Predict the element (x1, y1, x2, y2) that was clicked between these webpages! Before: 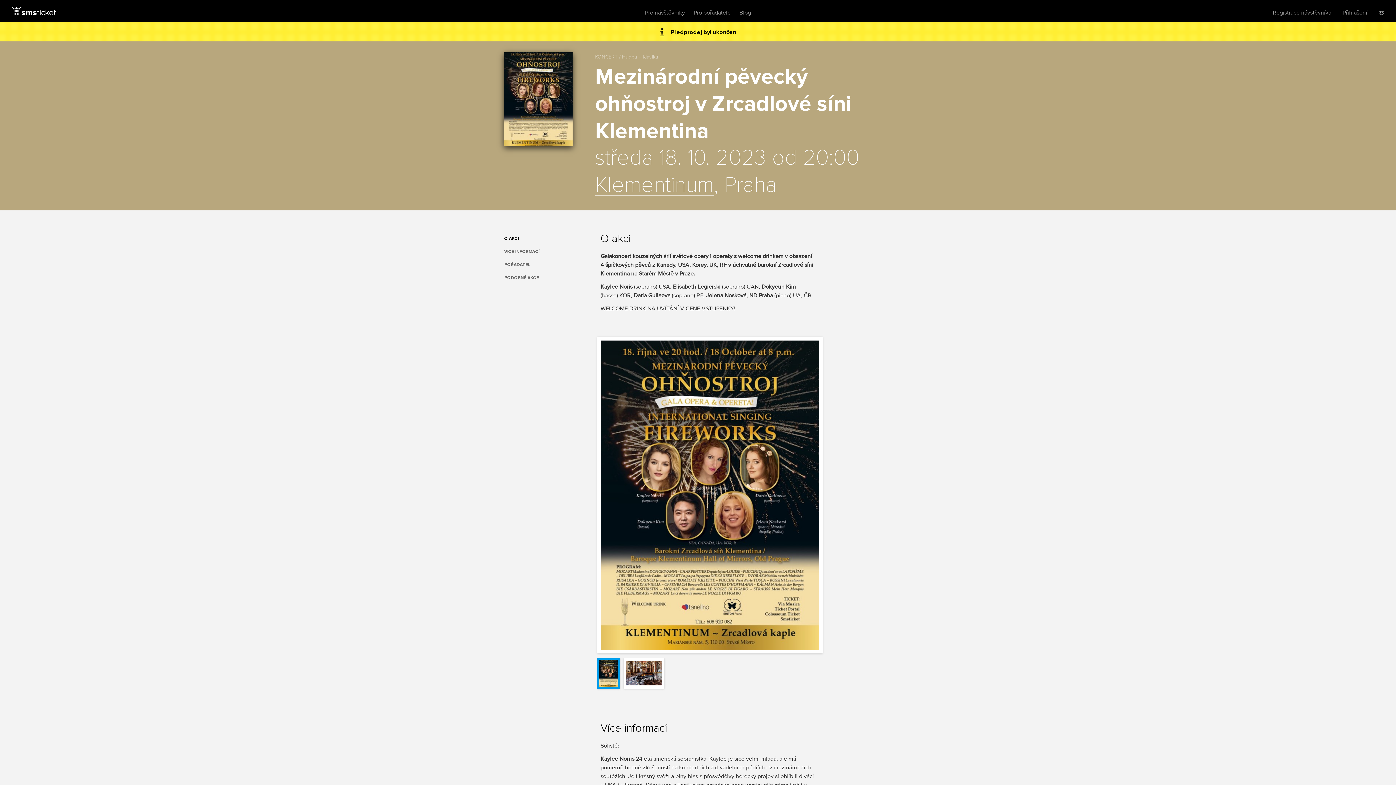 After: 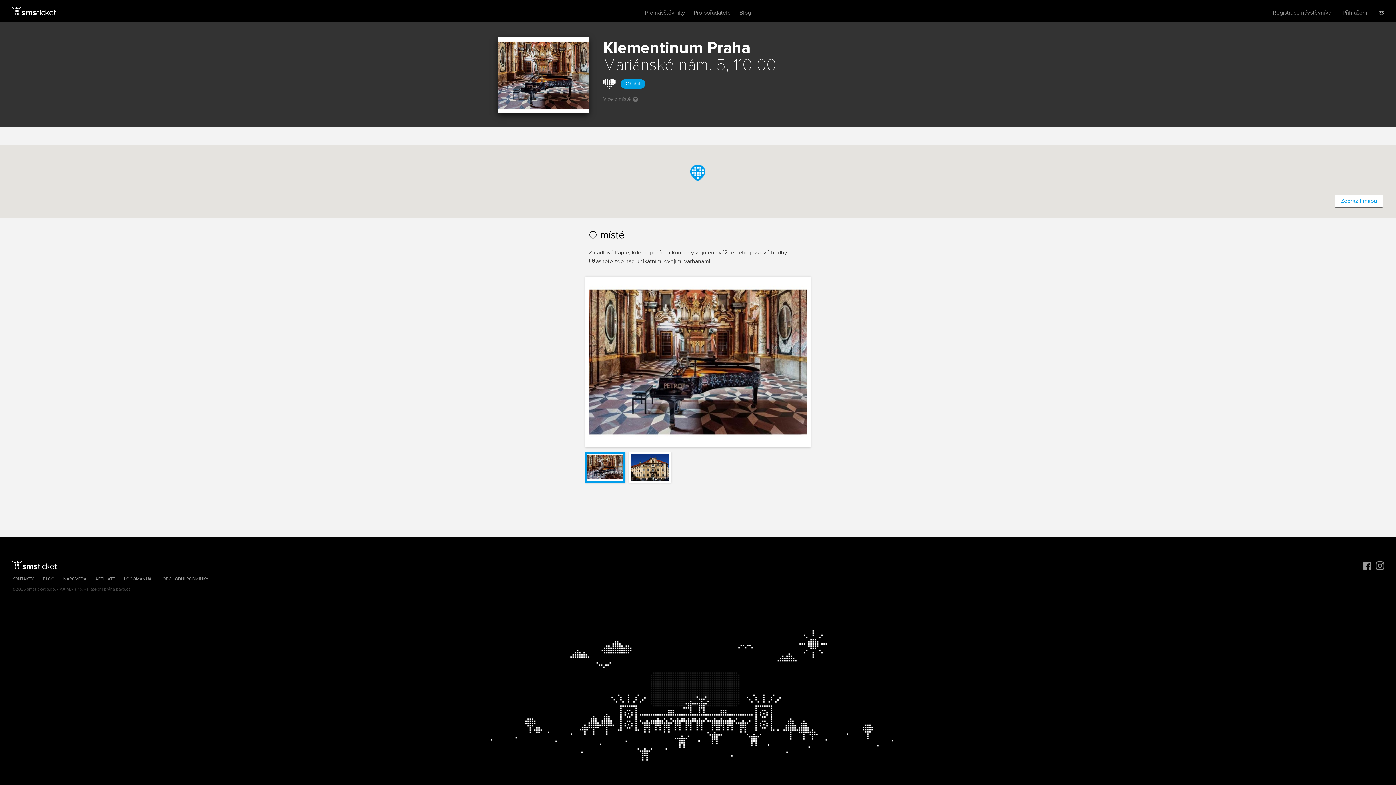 Action: bbox: (595, 174, 714, 196) label: Klementinum